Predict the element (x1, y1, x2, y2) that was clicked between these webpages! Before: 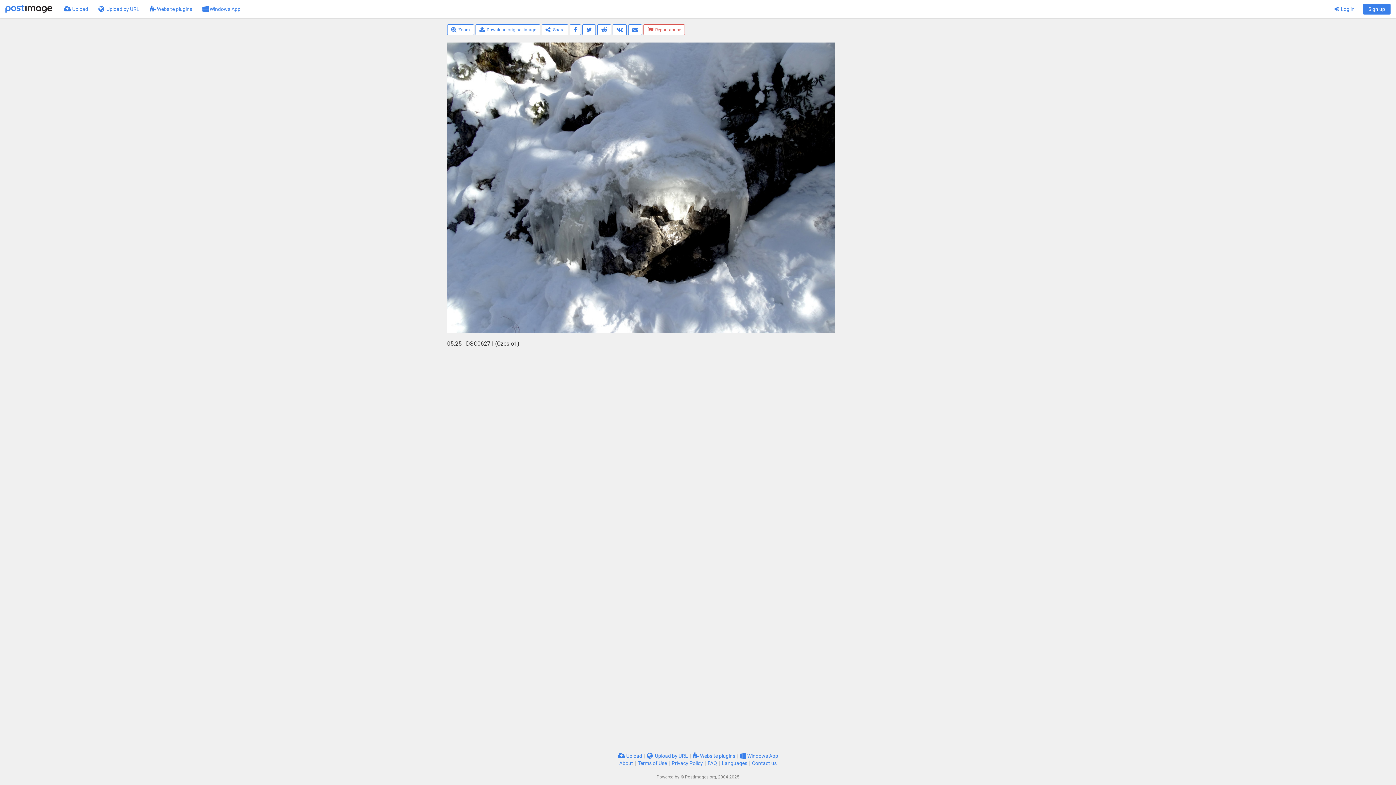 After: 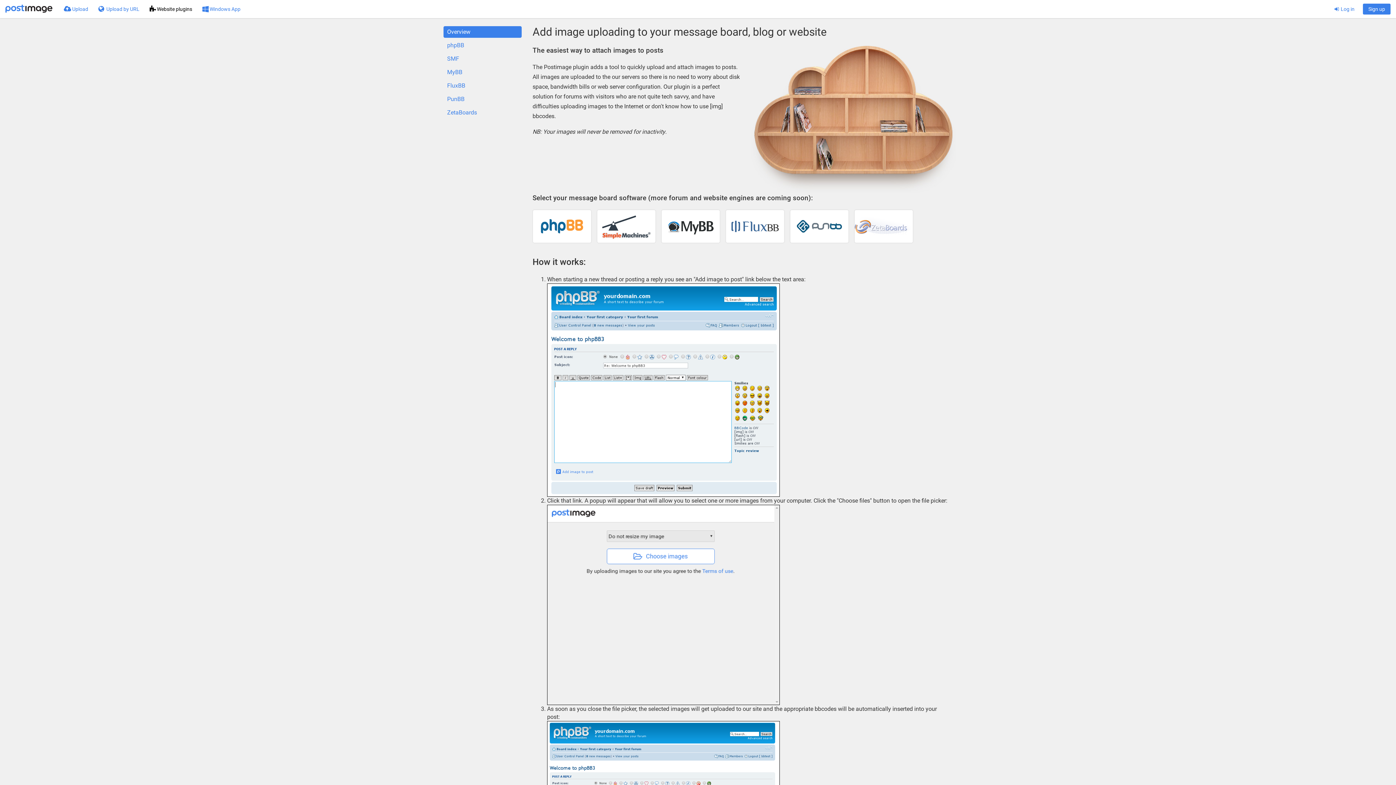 Action: label:  Website plugins bbox: (144, 0, 197, 18)